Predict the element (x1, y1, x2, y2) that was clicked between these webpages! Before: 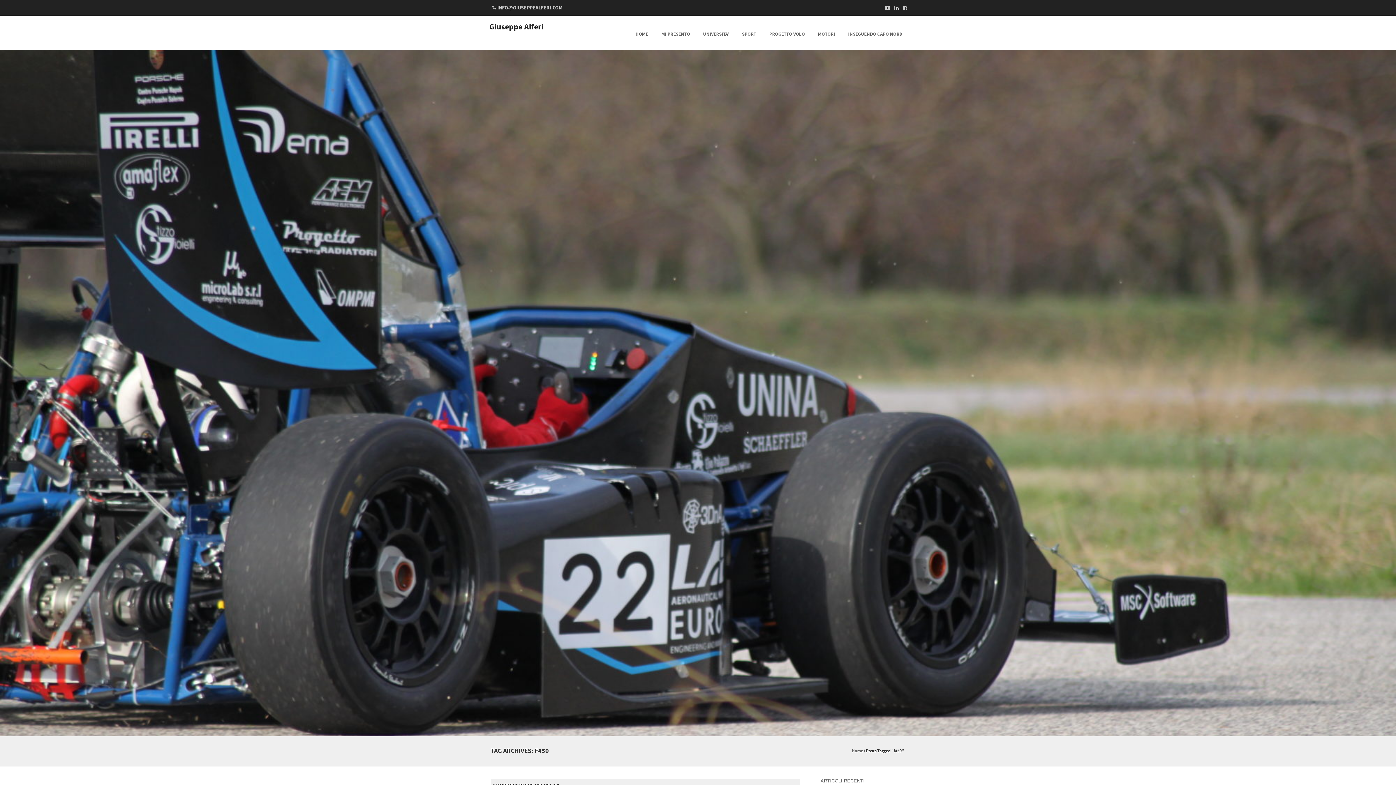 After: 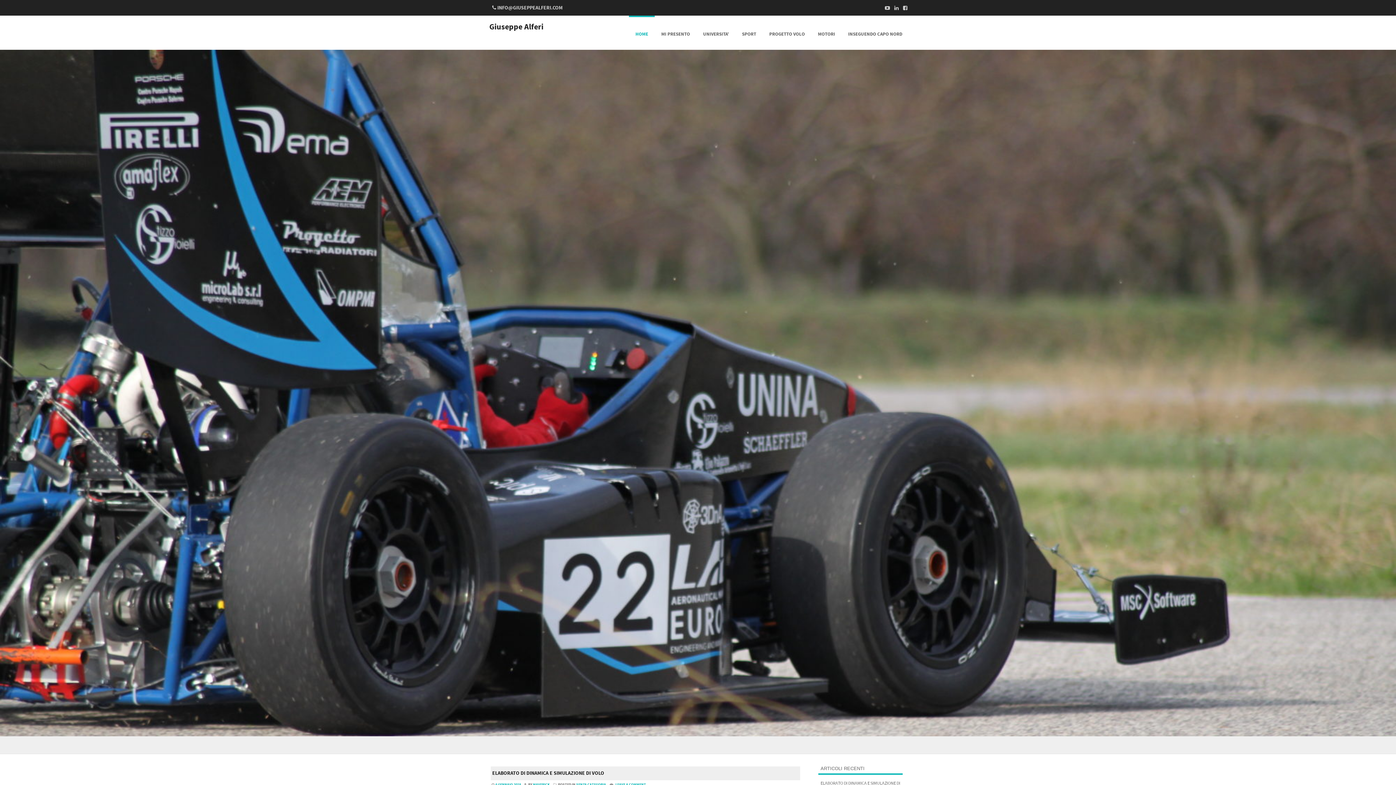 Action: bbox: (0, 728, 1396, 734)